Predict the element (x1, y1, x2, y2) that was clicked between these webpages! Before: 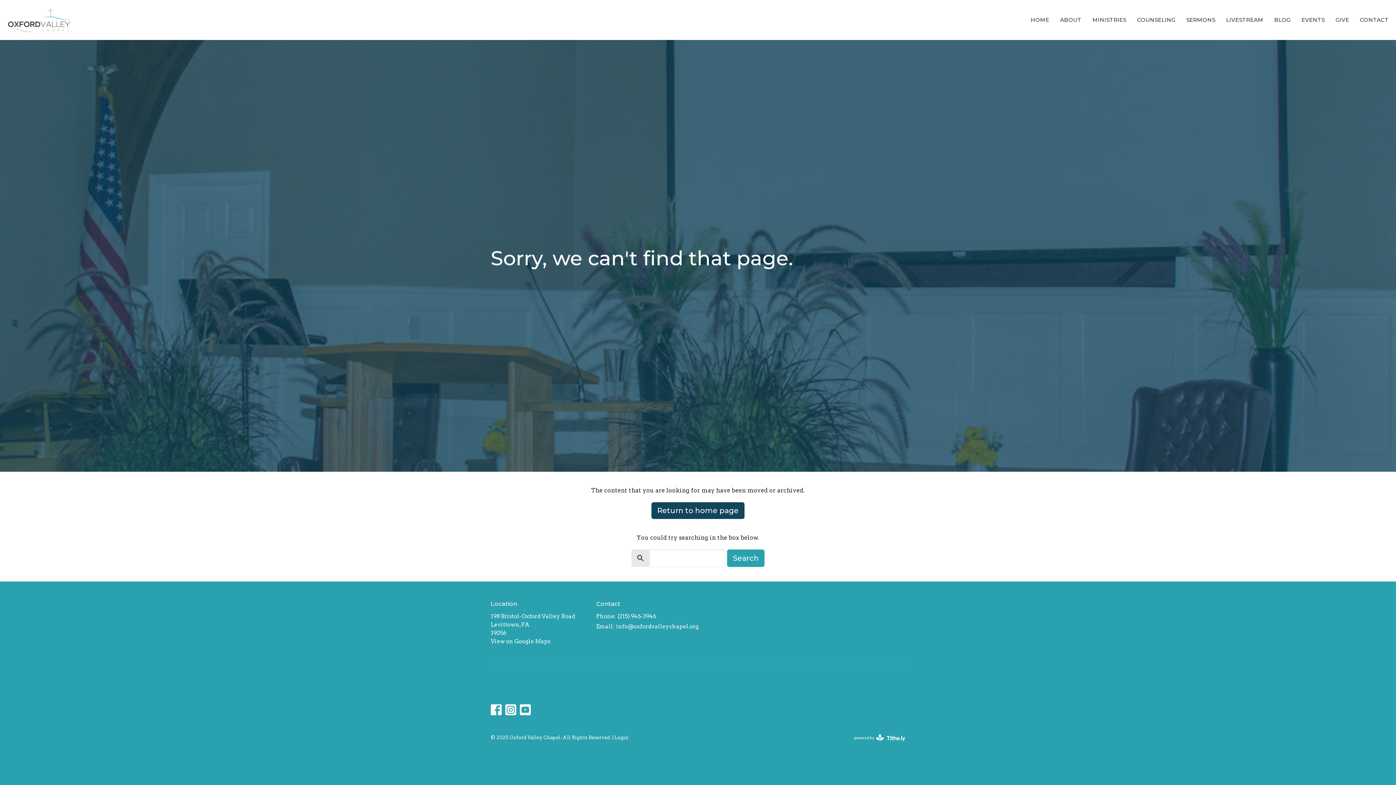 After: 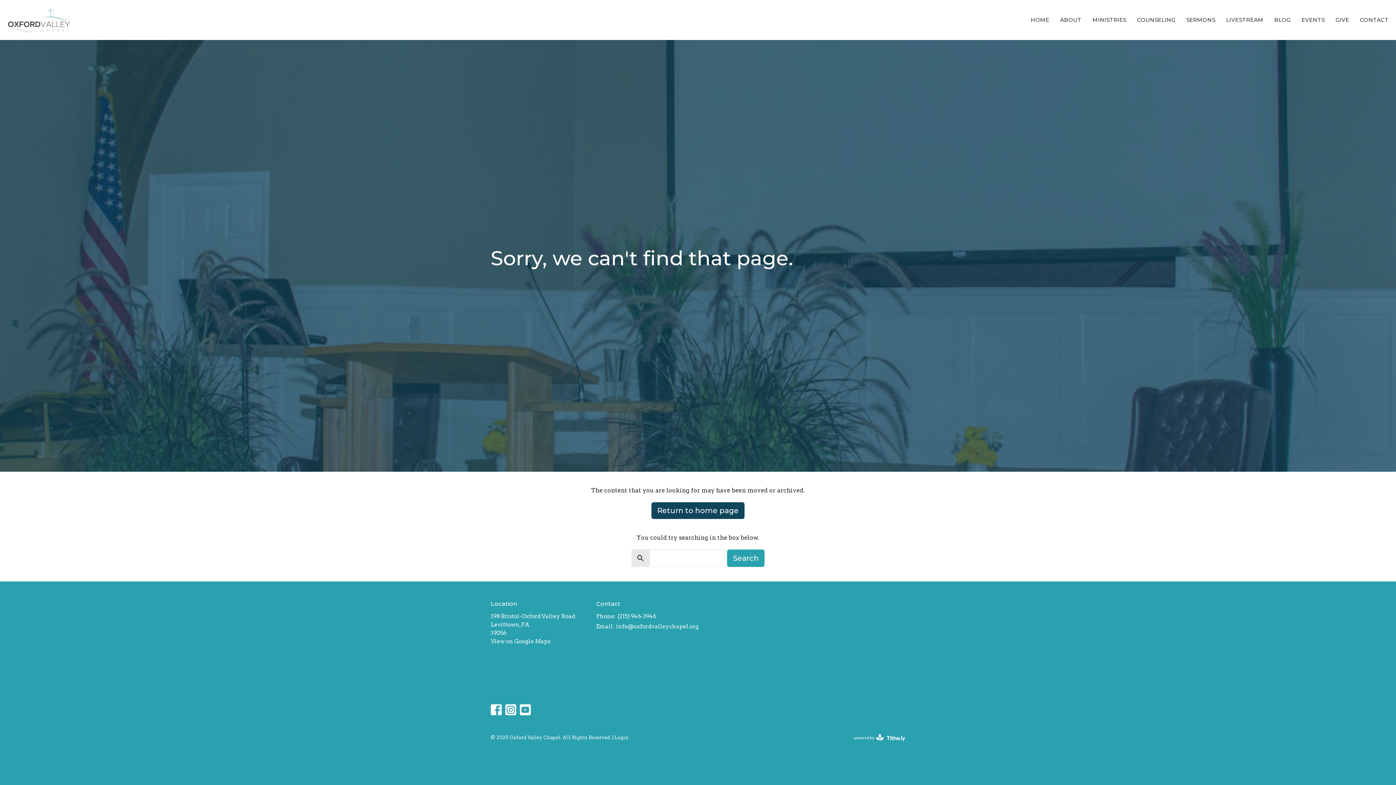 Action: bbox: (617, 612, 656, 621) label: (215) 946-3946